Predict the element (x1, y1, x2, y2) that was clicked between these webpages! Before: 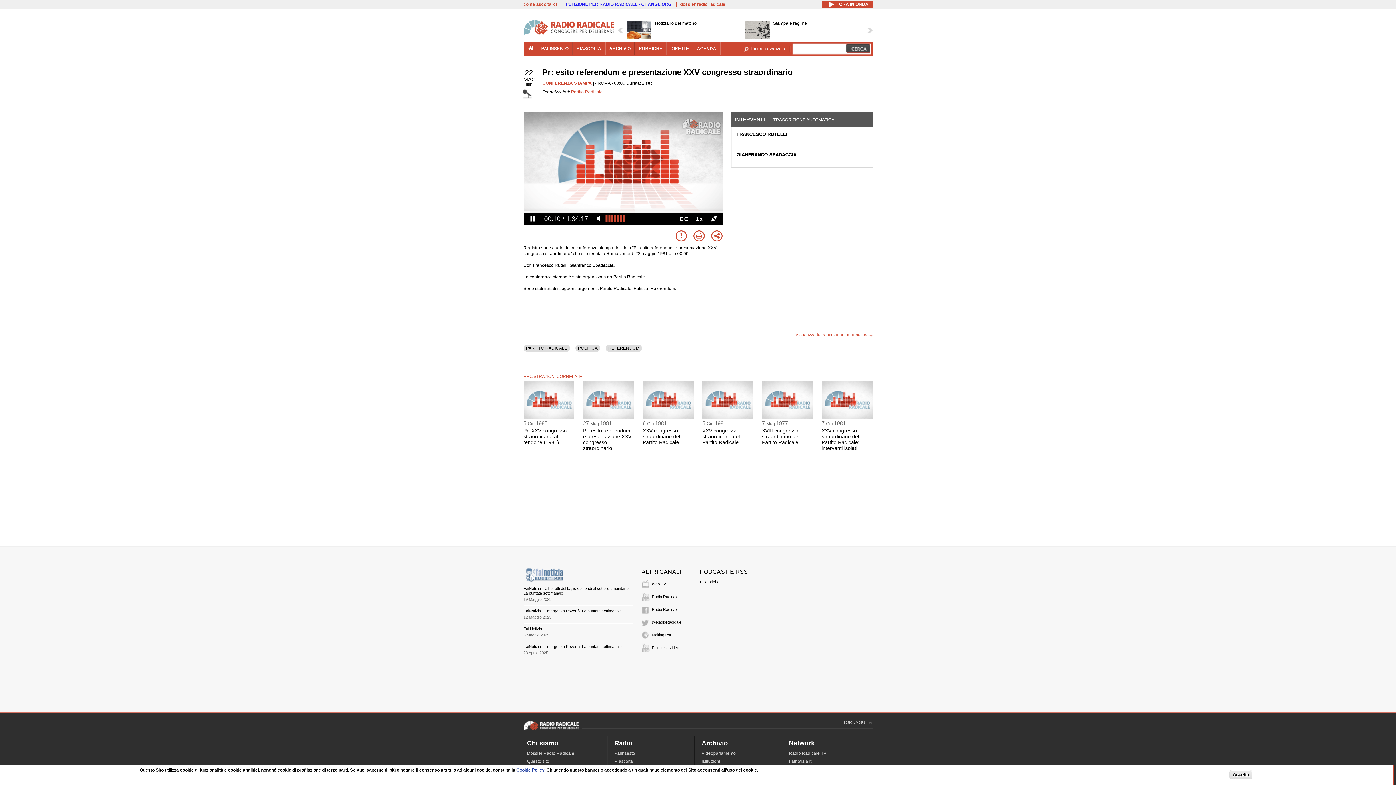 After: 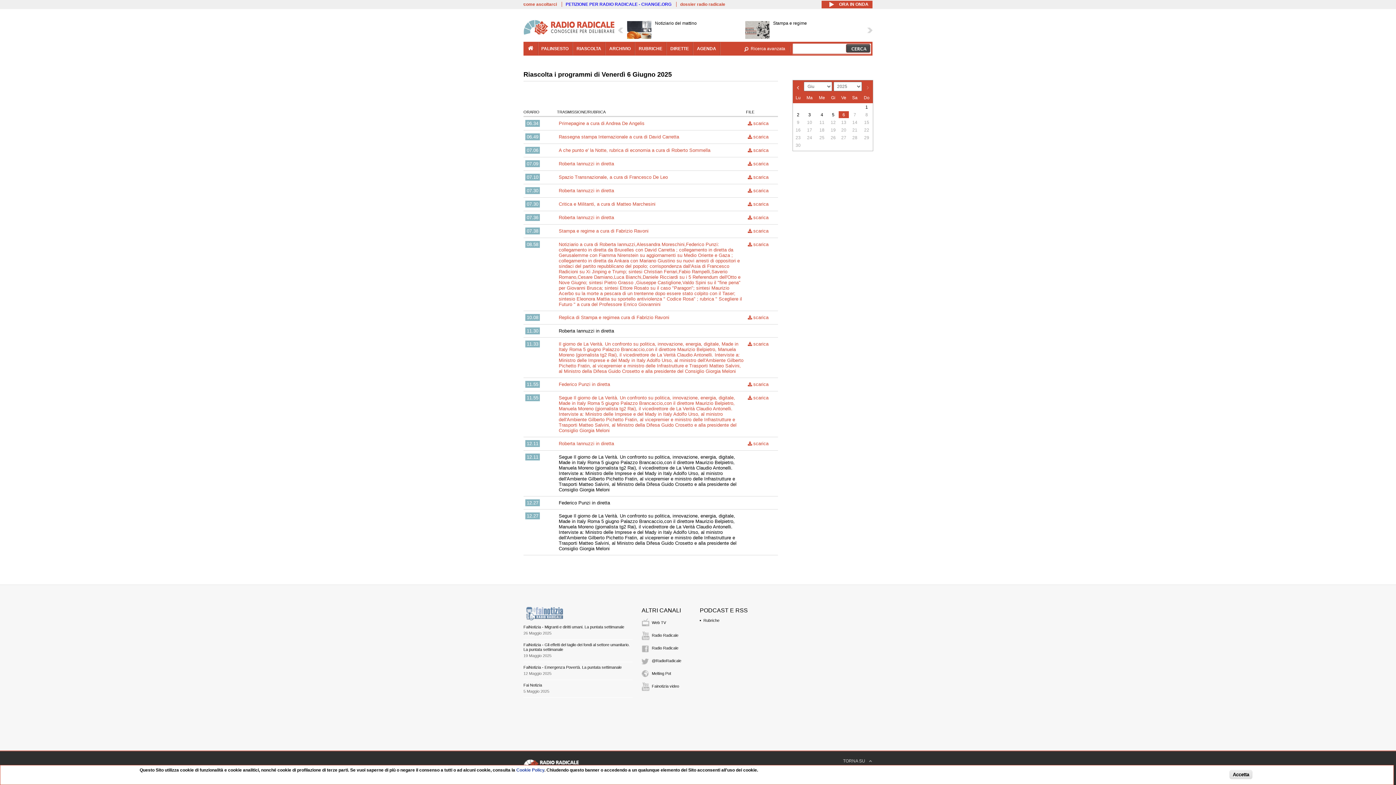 Action: bbox: (614, 759, 633, 764) label: Riascolta